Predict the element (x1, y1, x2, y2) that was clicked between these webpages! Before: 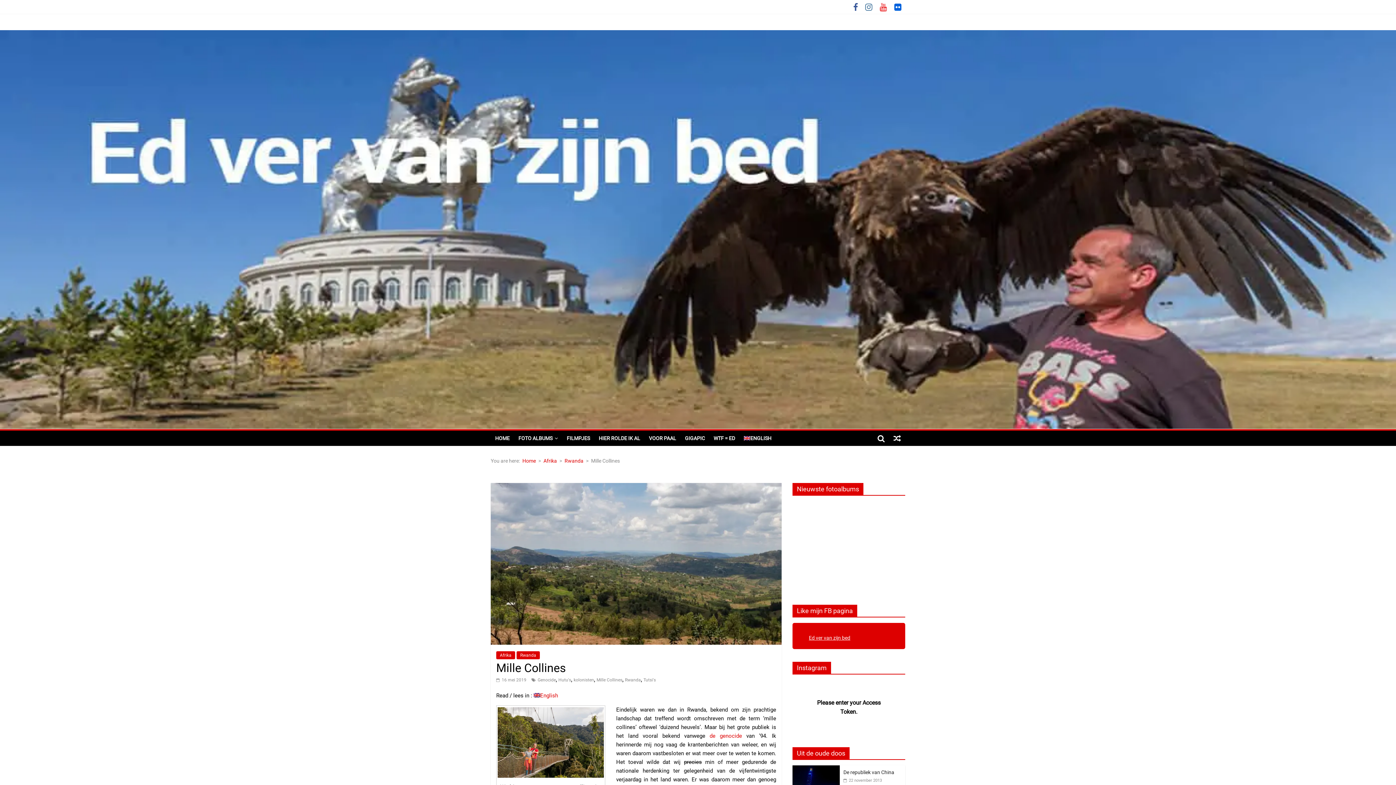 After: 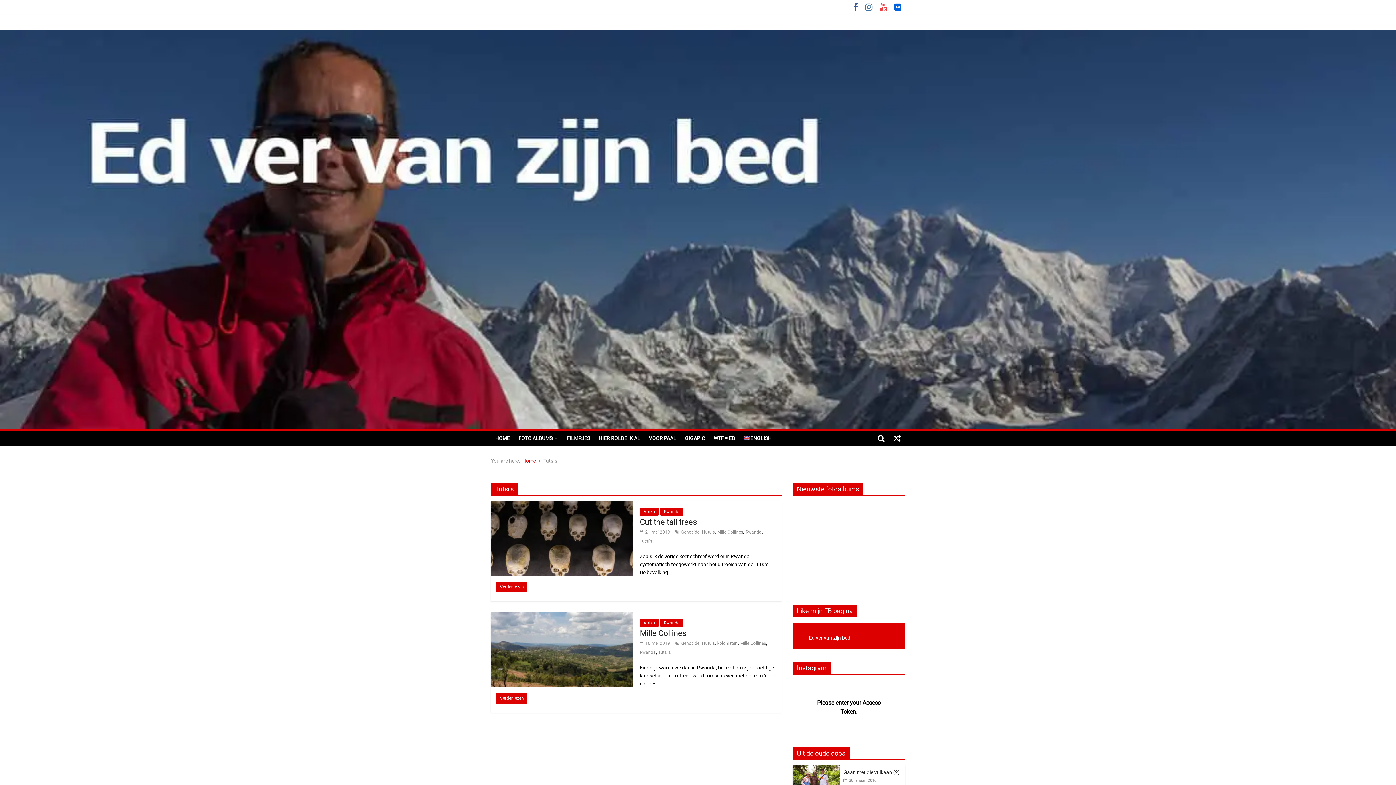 Action: label: Tutsi's bbox: (643, 677, 656, 682)